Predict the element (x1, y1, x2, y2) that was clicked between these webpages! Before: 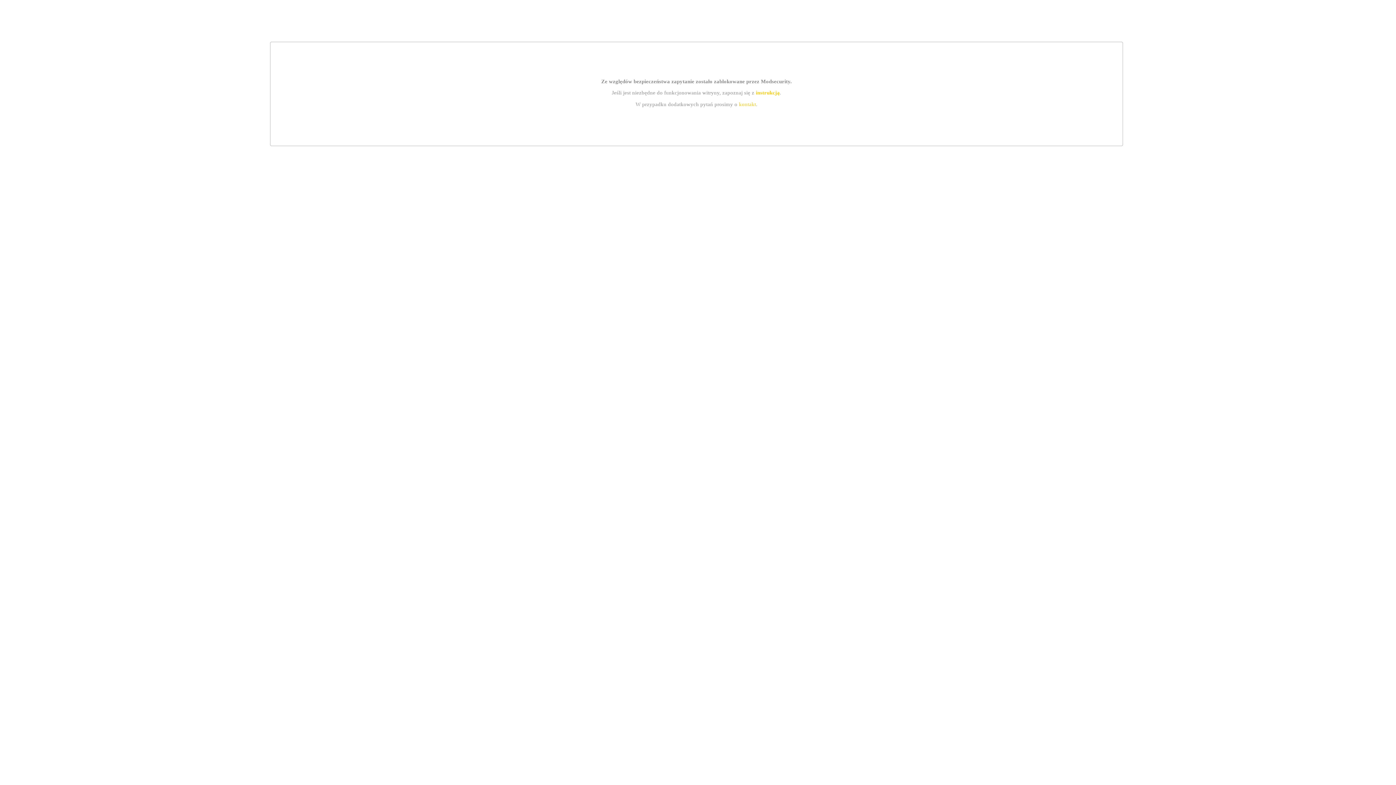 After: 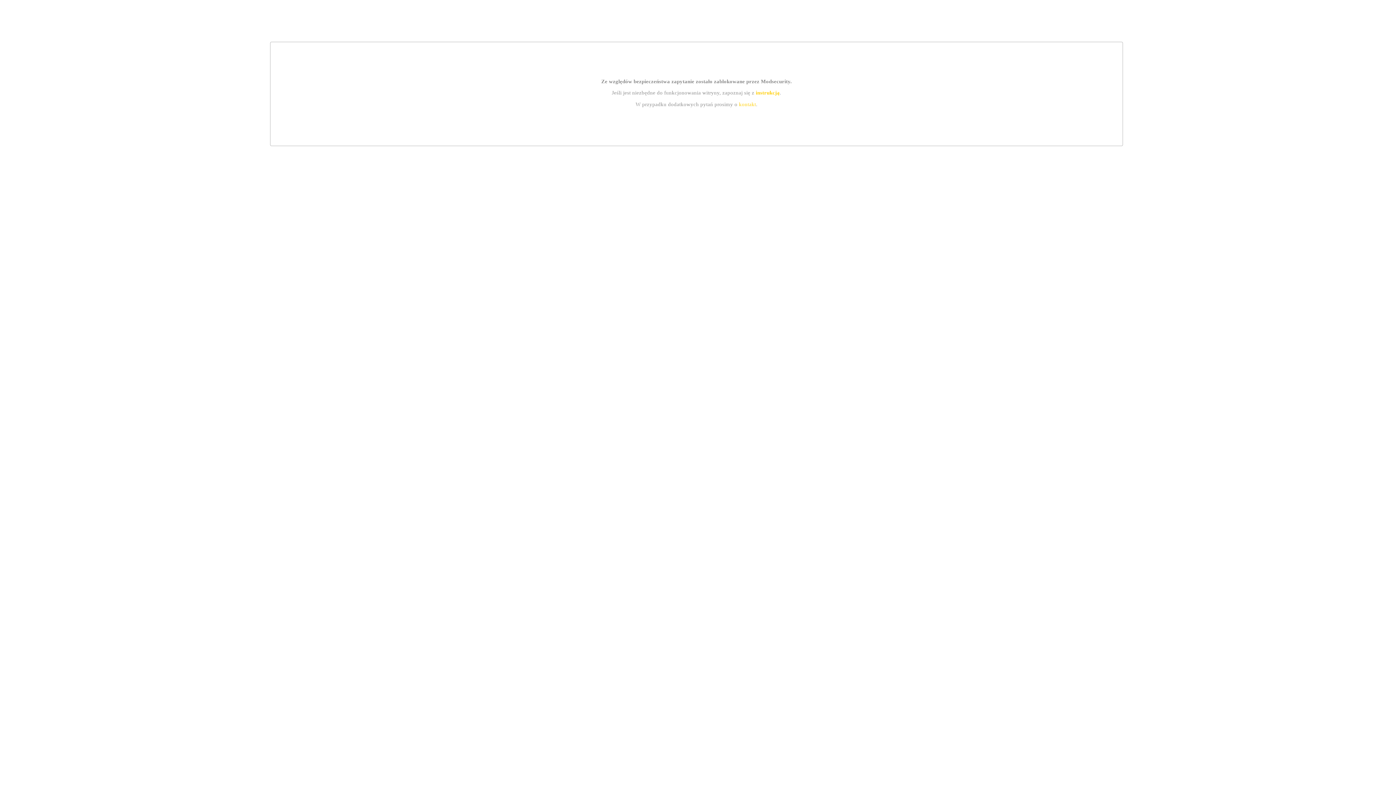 Action: label: kontakt bbox: (739, 101, 756, 107)